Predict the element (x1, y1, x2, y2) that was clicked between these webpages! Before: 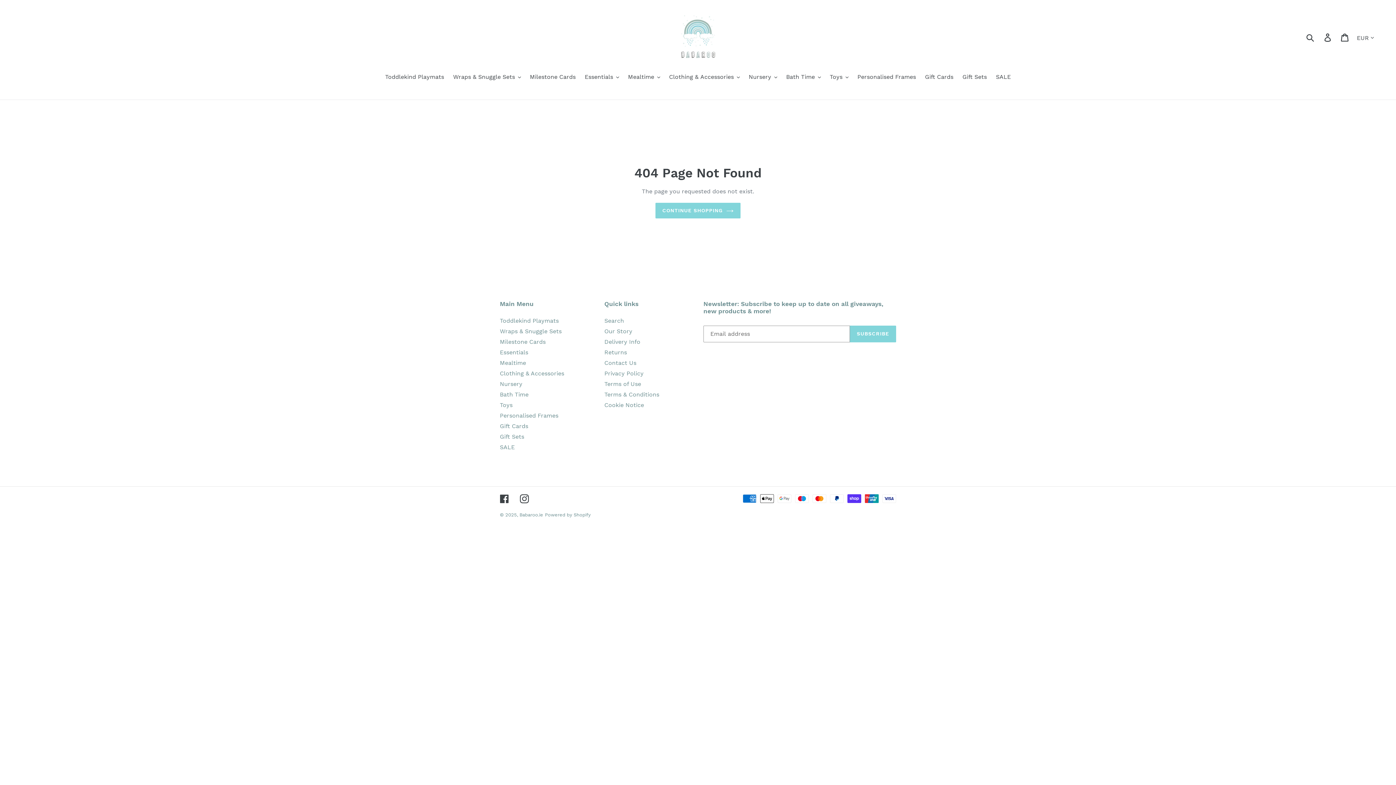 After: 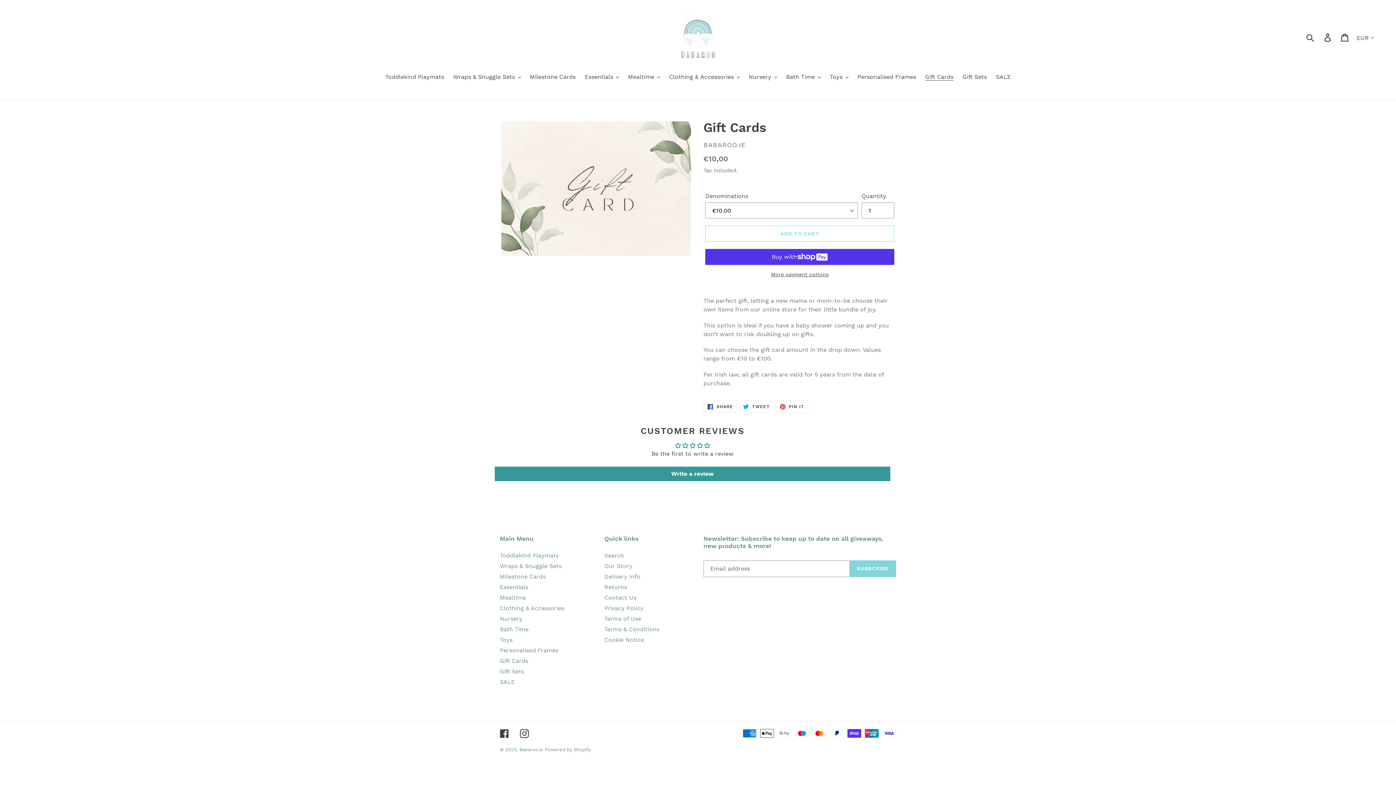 Action: bbox: (500, 422, 528, 429) label: Gift Cards